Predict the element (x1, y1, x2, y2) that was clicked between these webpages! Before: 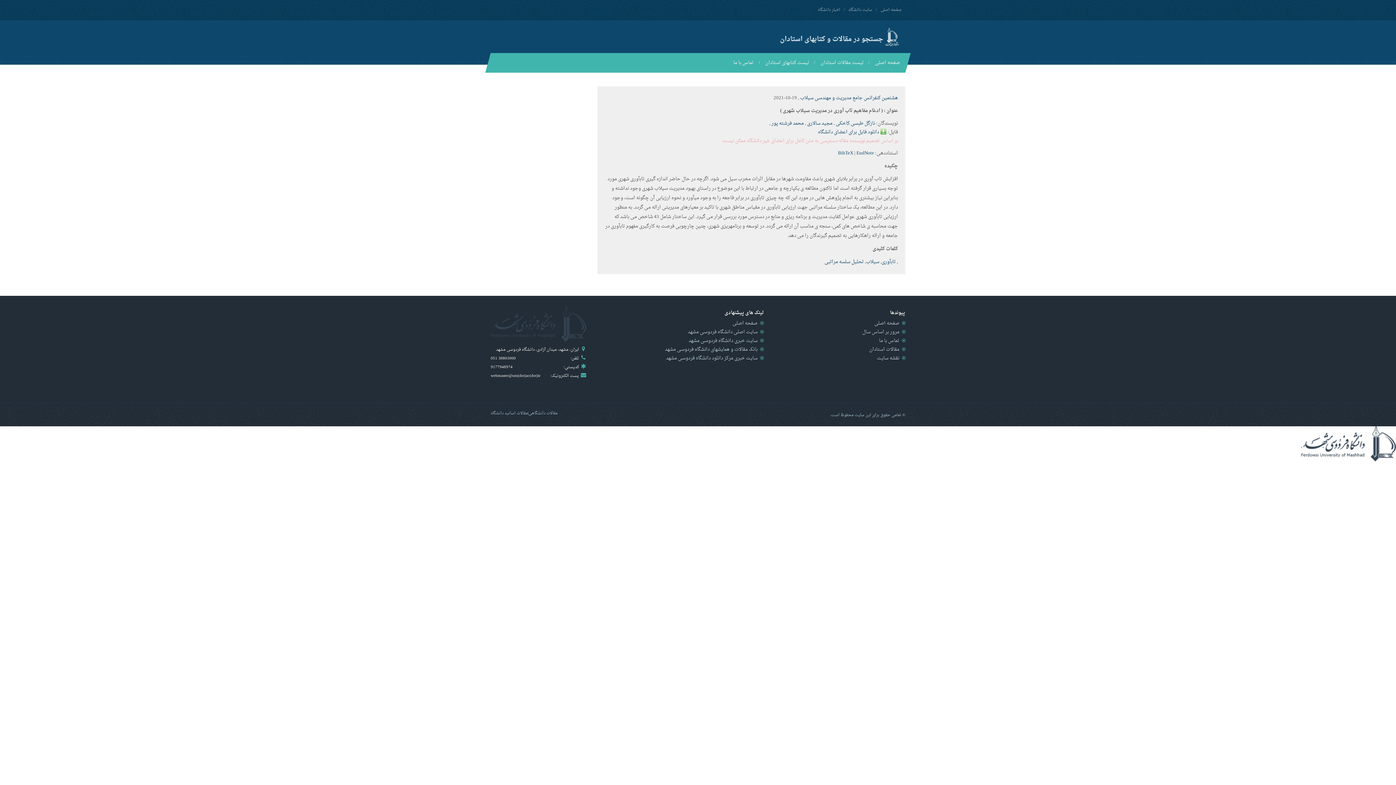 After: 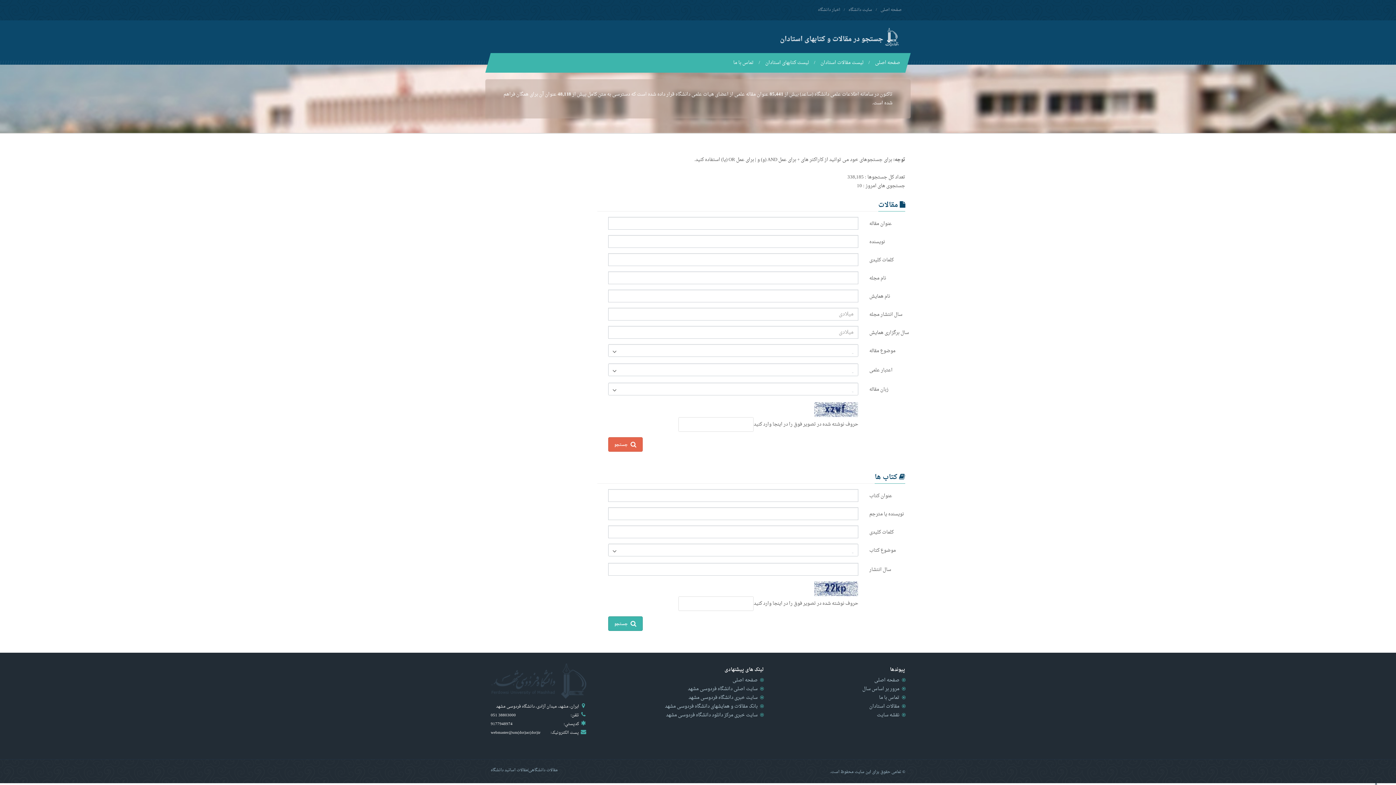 Action: label: صفحه اصلی bbox: (870, 53, 905, 72)